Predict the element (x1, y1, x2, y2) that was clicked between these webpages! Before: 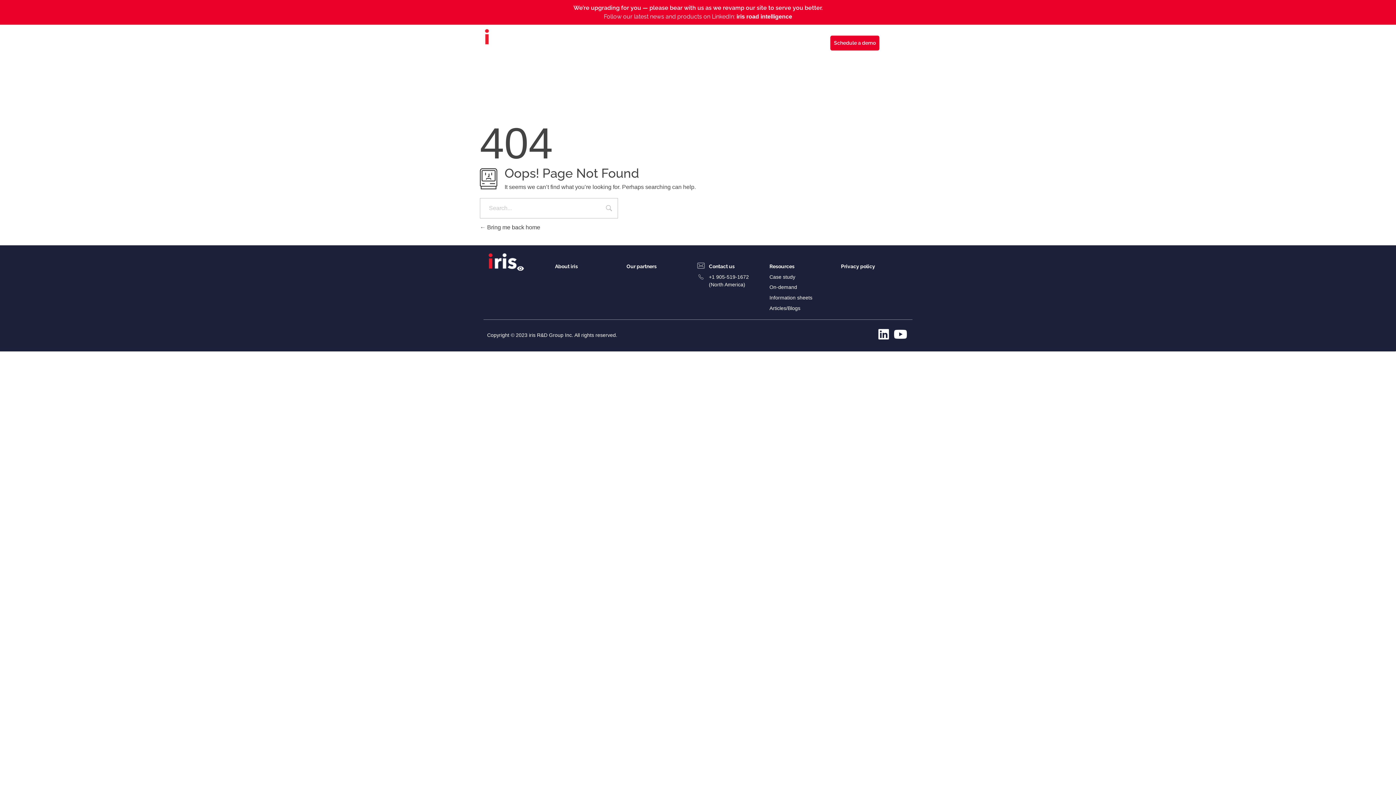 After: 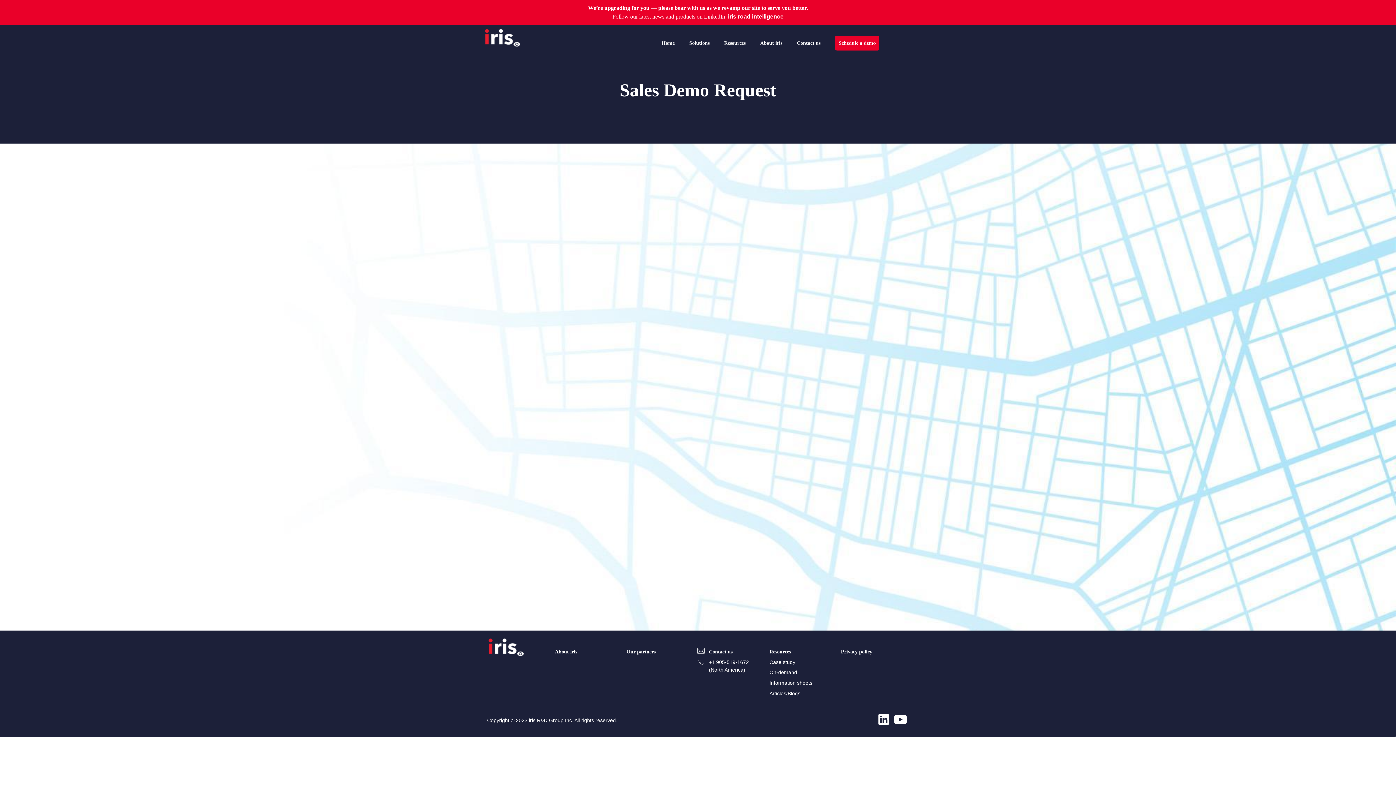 Action: bbox: (816, 39, 879, 52) label: Schedule a demo